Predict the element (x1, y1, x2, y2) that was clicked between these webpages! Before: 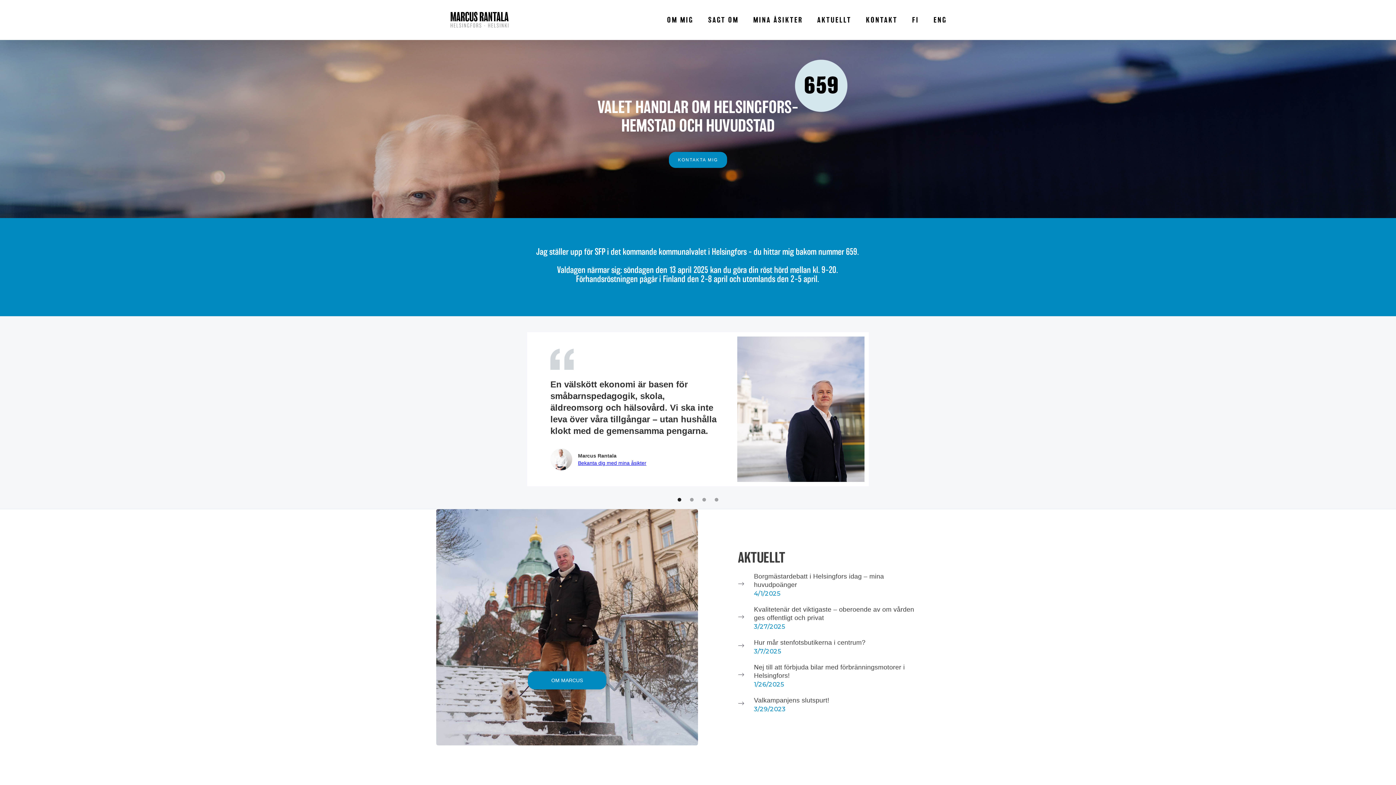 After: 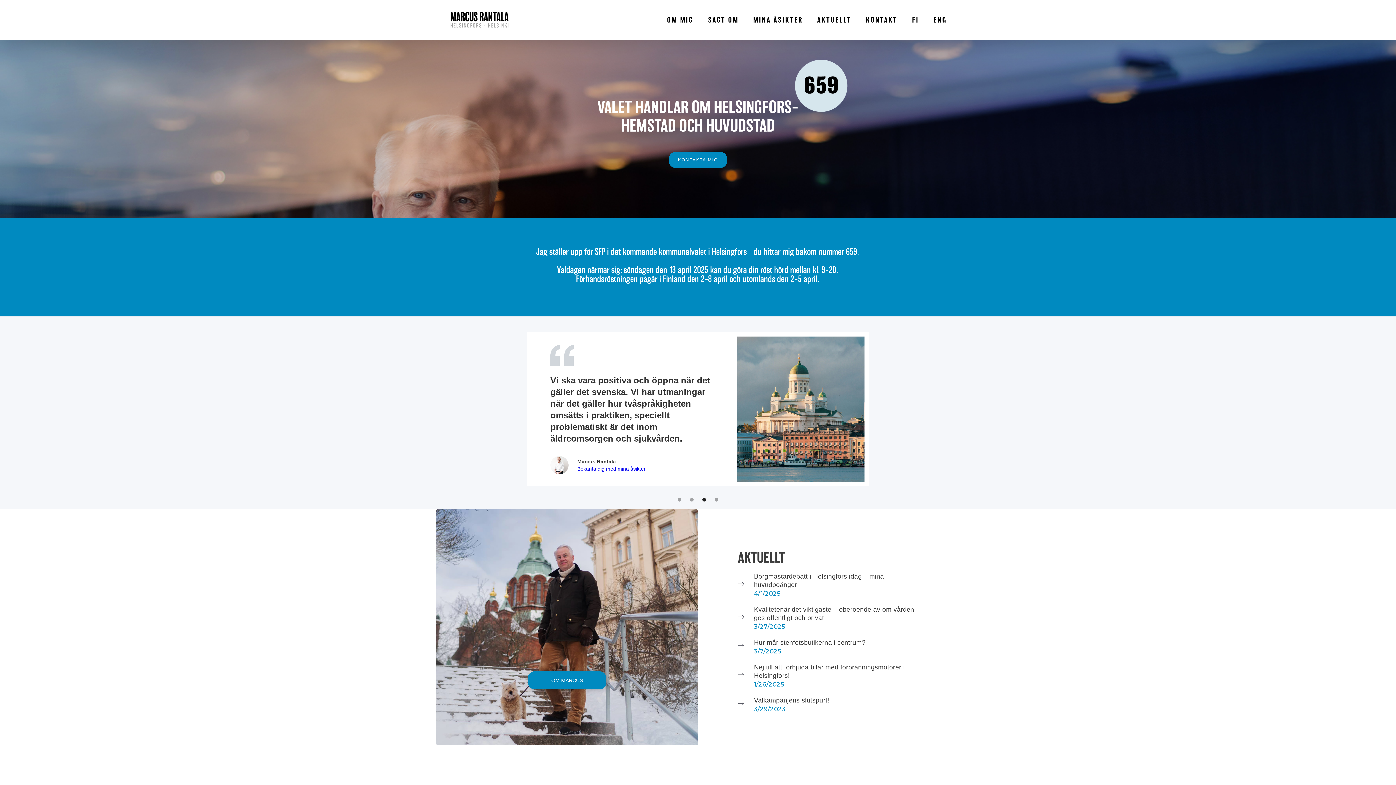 Action: label: Show slide 3 of 4 bbox: (702, 498, 706, 501)